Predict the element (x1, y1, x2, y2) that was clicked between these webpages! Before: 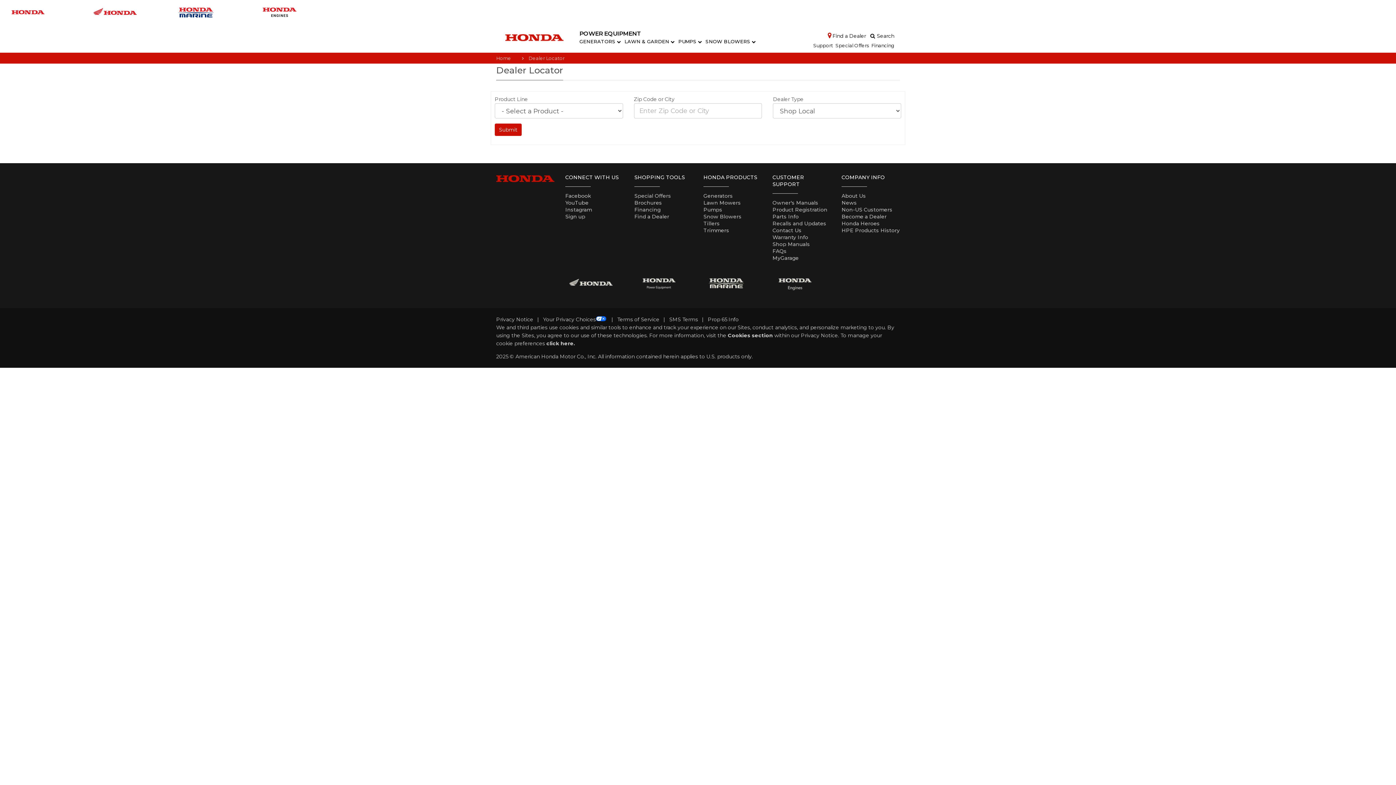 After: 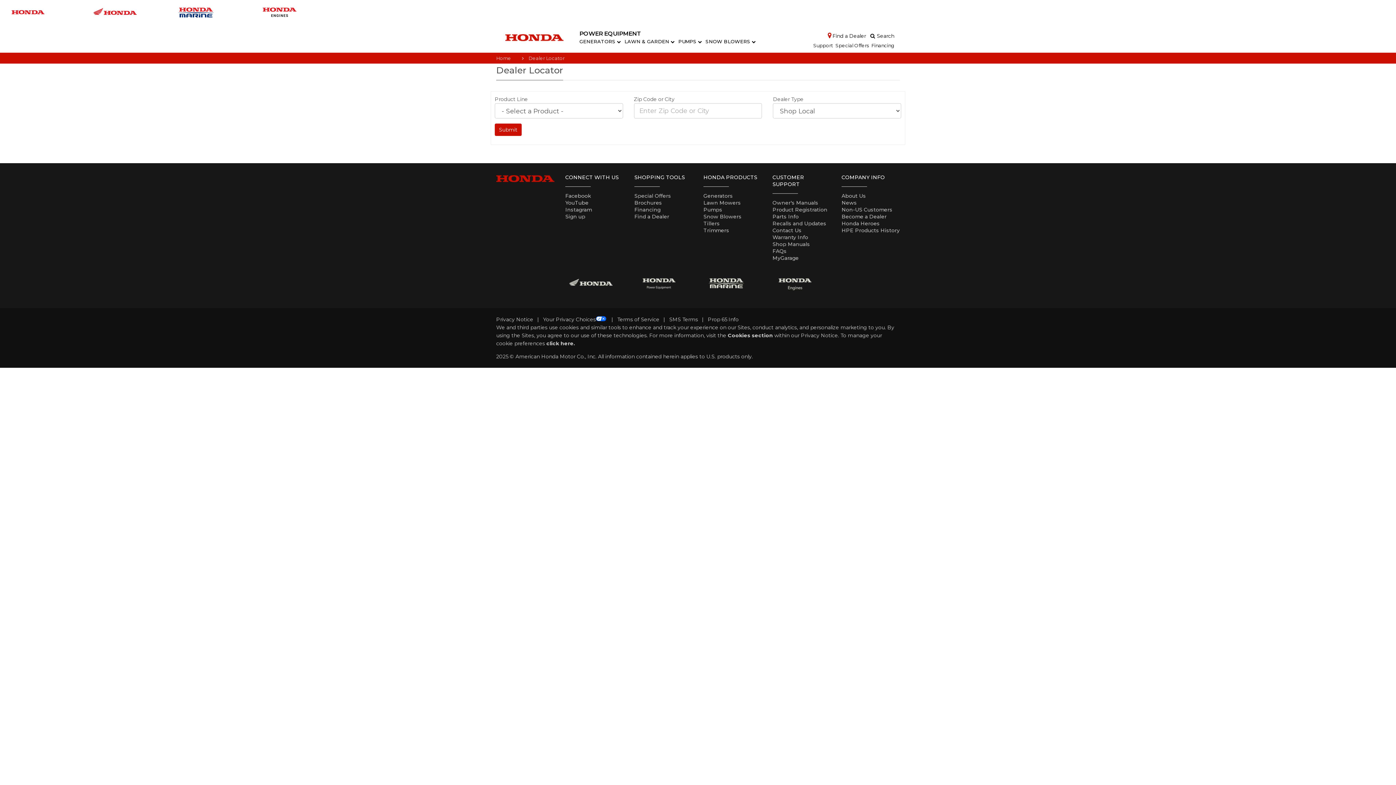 Action: label: YouTube bbox: (565, 199, 588, 206)